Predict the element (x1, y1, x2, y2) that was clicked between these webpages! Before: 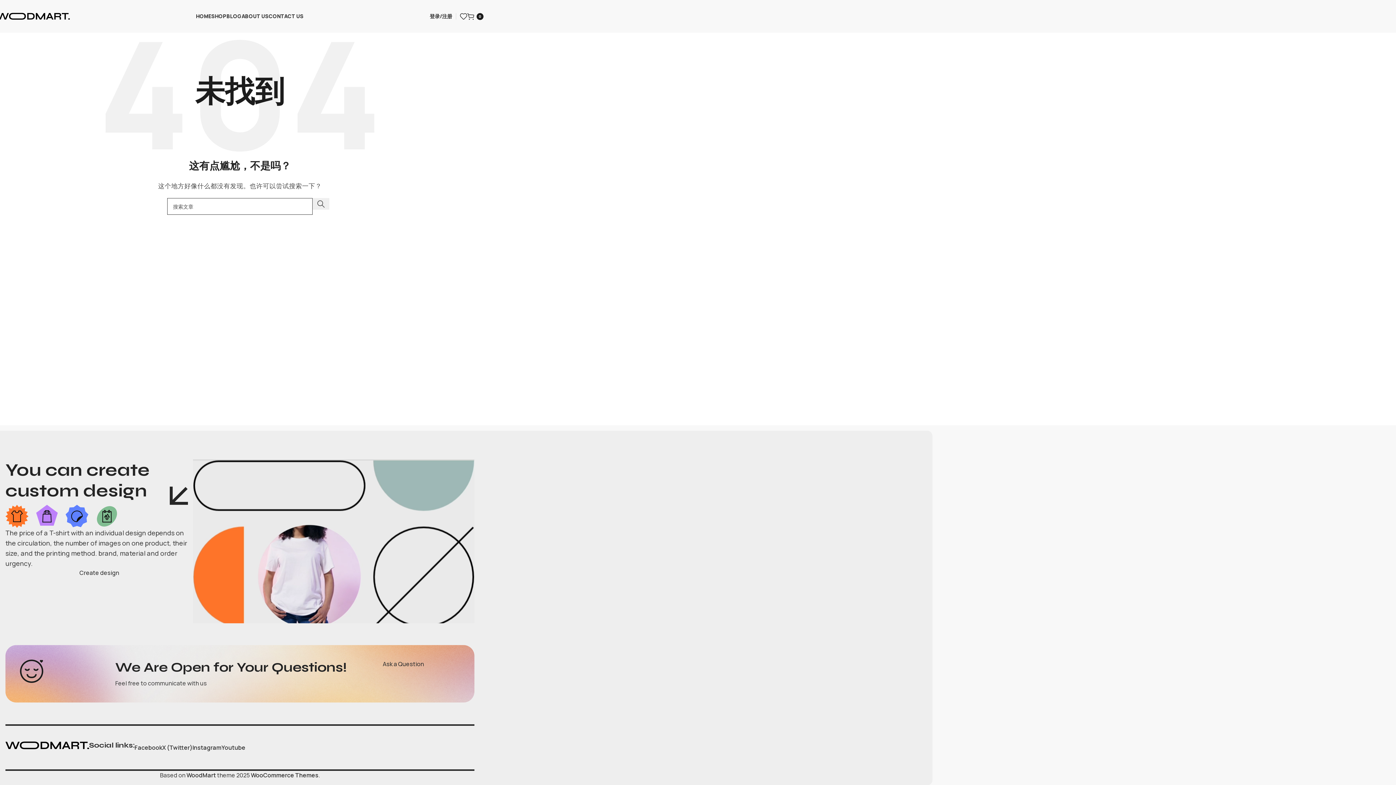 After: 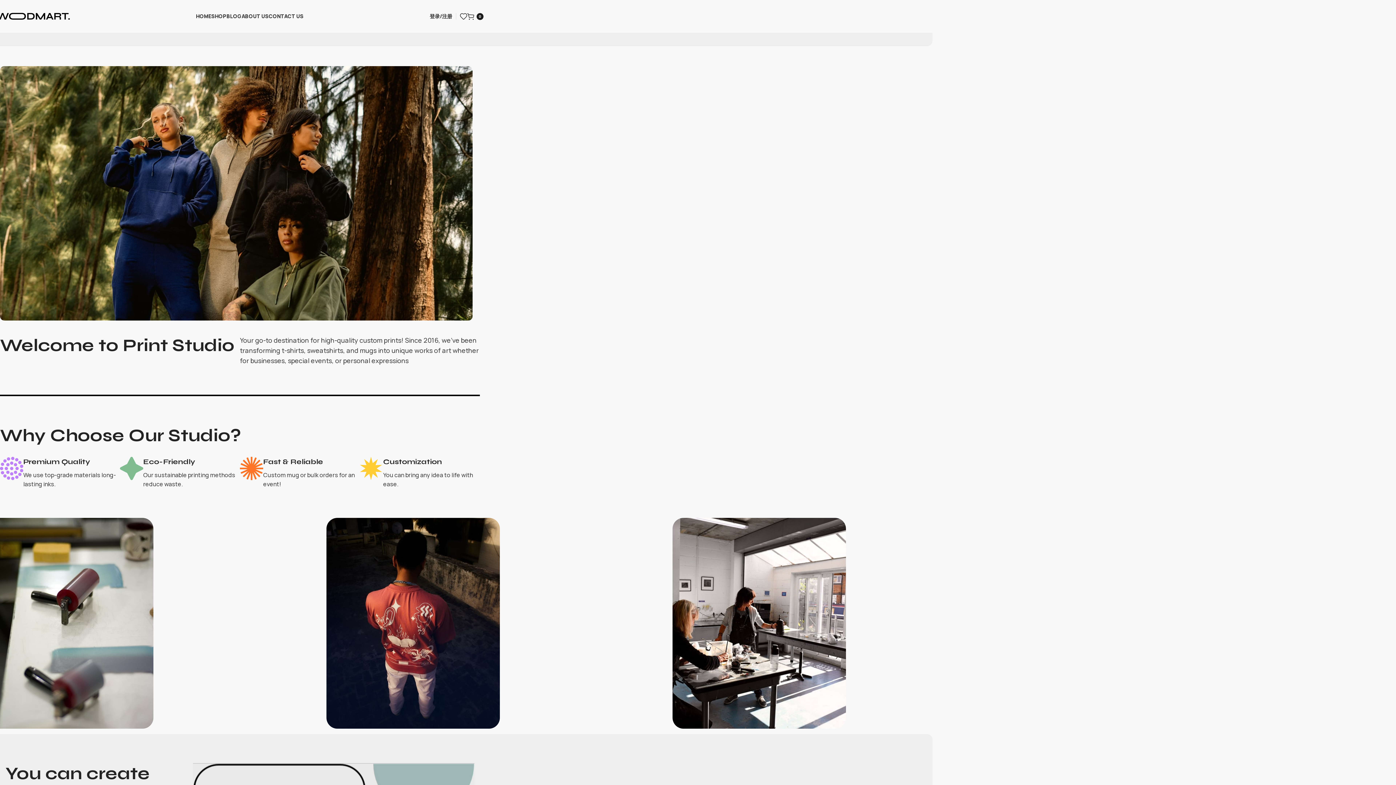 Action: label: ABOUT US bbox: (241, 9, 268, 23)